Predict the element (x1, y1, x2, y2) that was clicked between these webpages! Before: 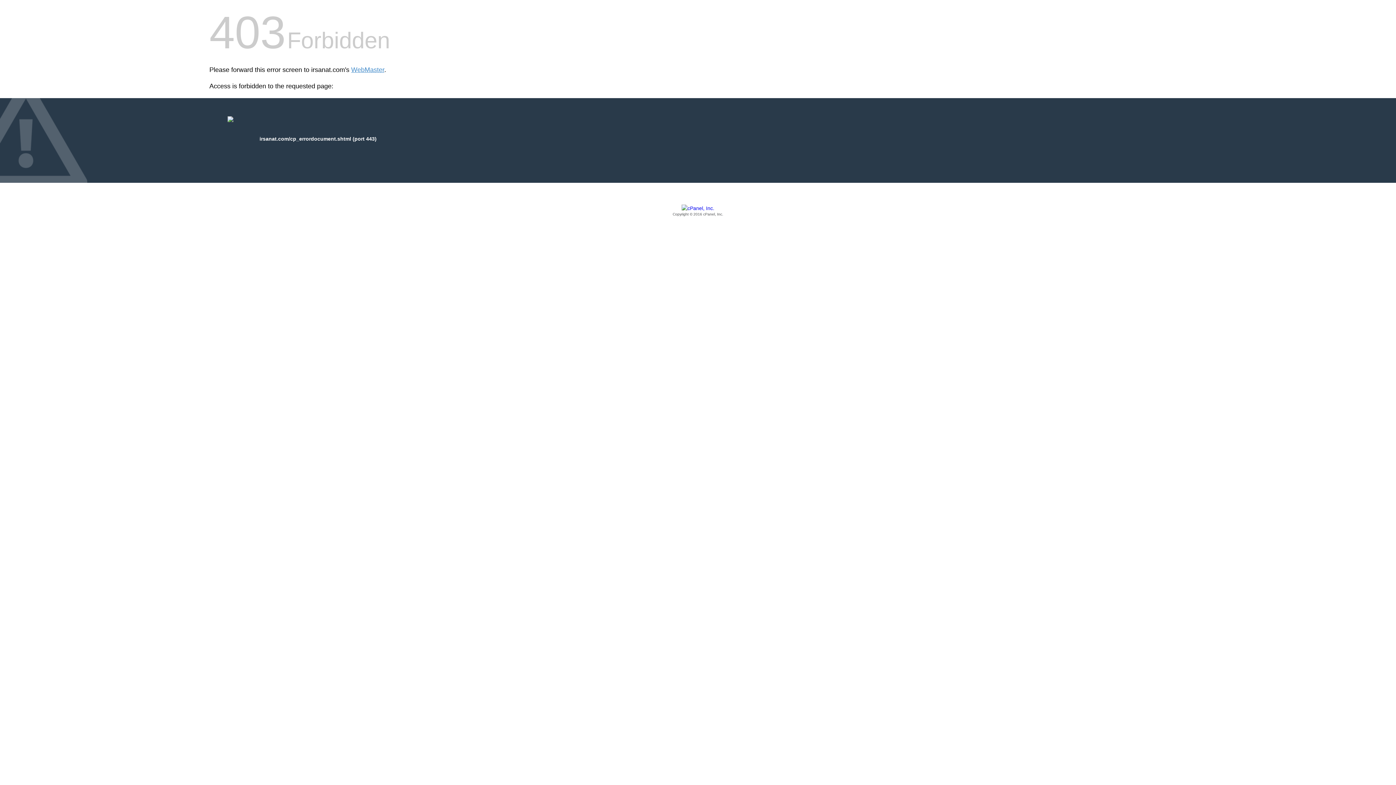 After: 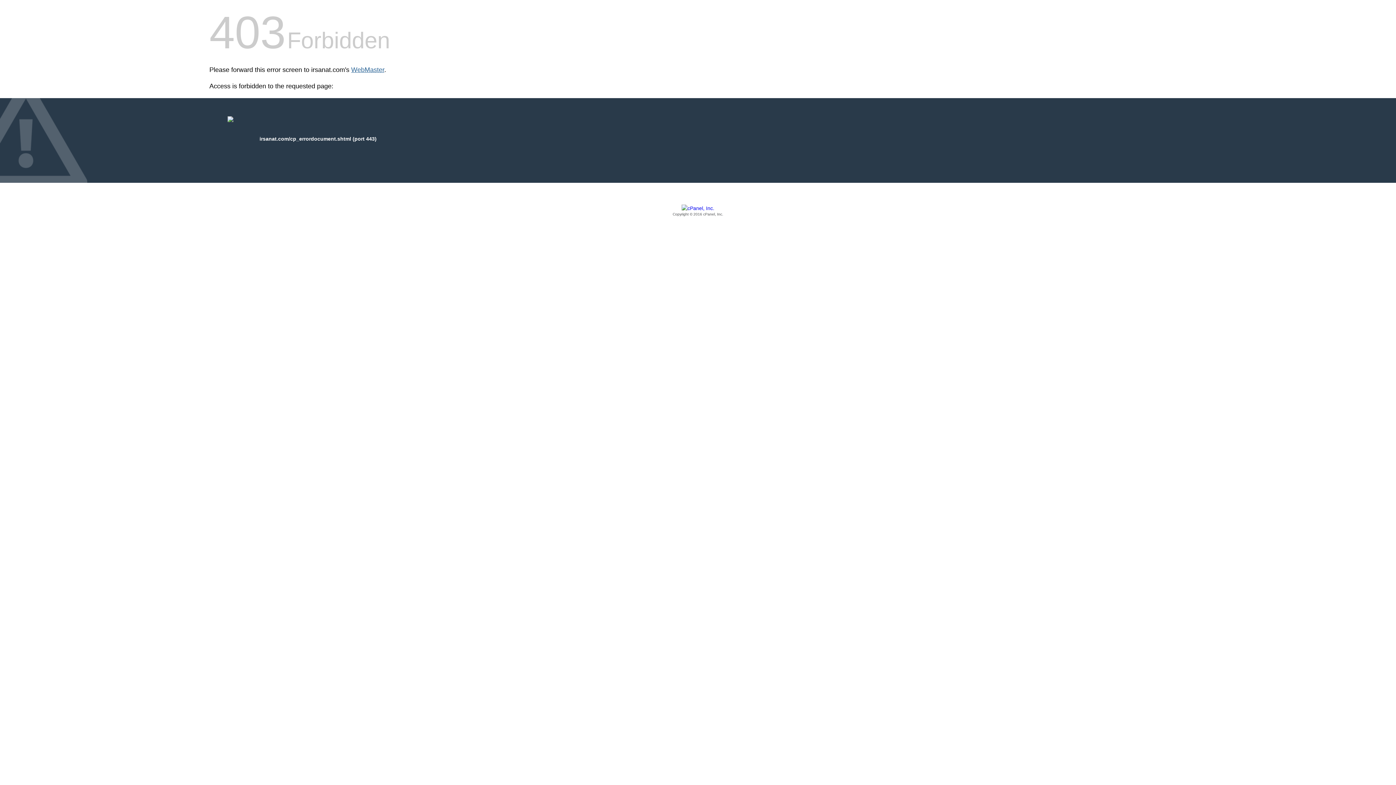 Action: bbox: (351, 66, 384, 73) label: WebMaster